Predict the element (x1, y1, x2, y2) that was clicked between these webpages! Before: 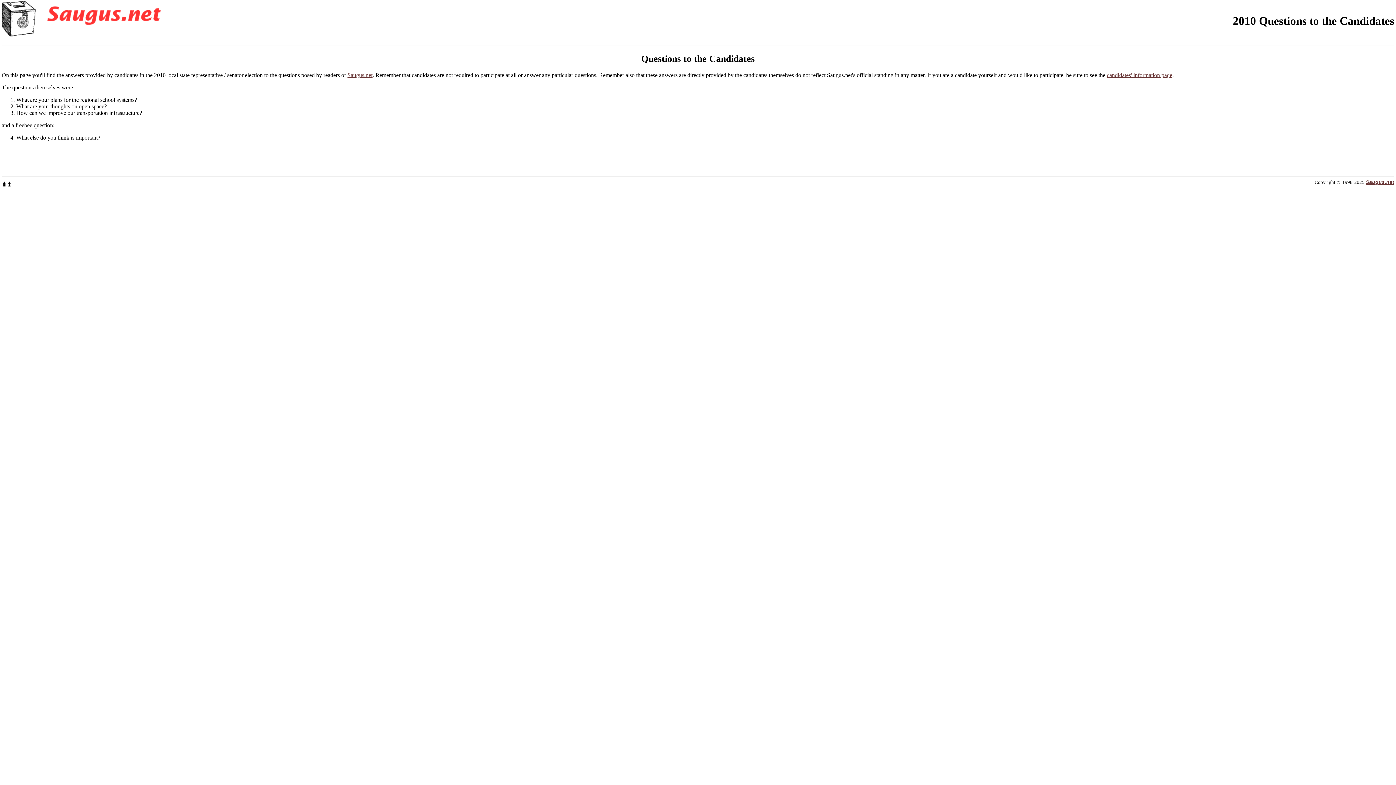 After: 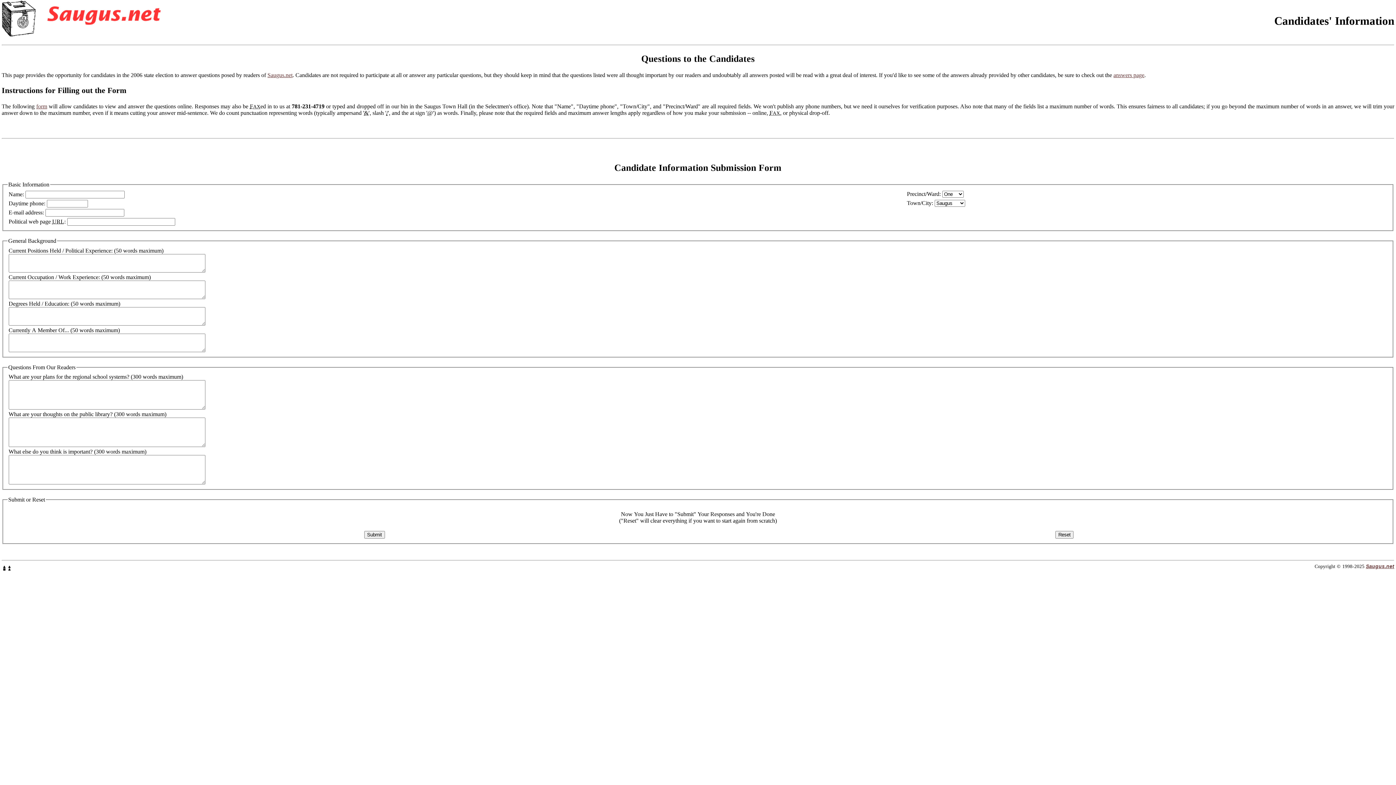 Action: bbox: (1107, 71, 1172, 78) label: candidates' information page